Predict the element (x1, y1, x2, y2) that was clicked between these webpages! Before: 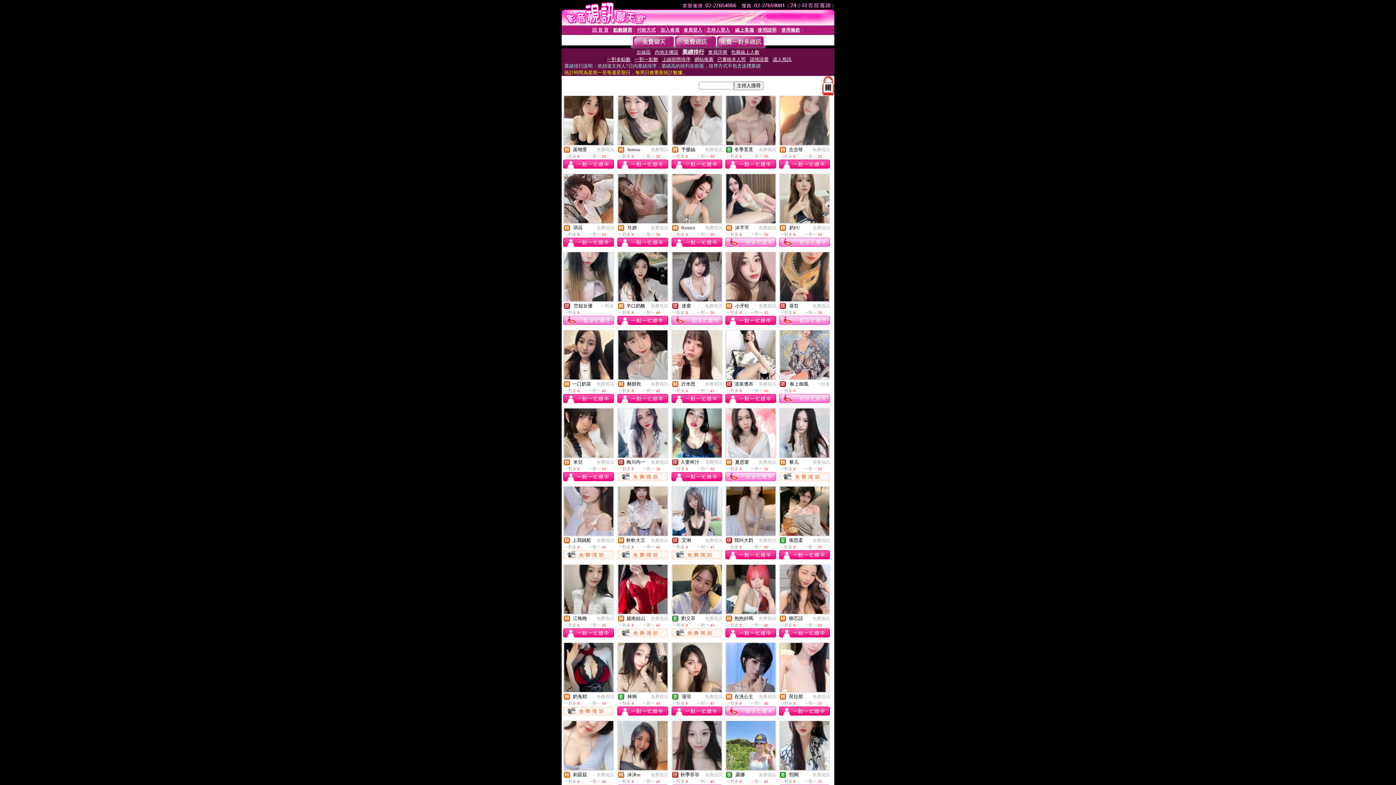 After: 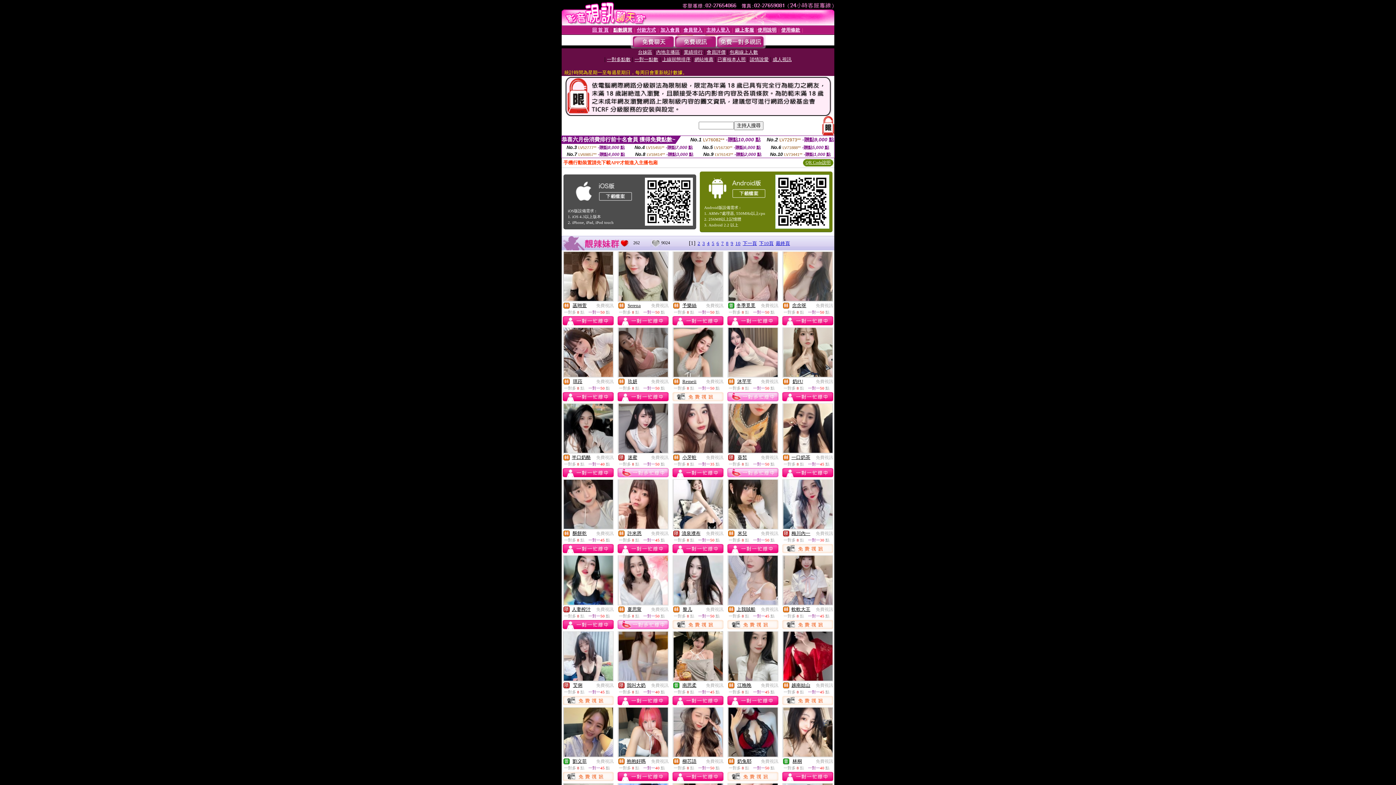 Action: label: 免費視訊 bbox: (650, 381, 668, 386)